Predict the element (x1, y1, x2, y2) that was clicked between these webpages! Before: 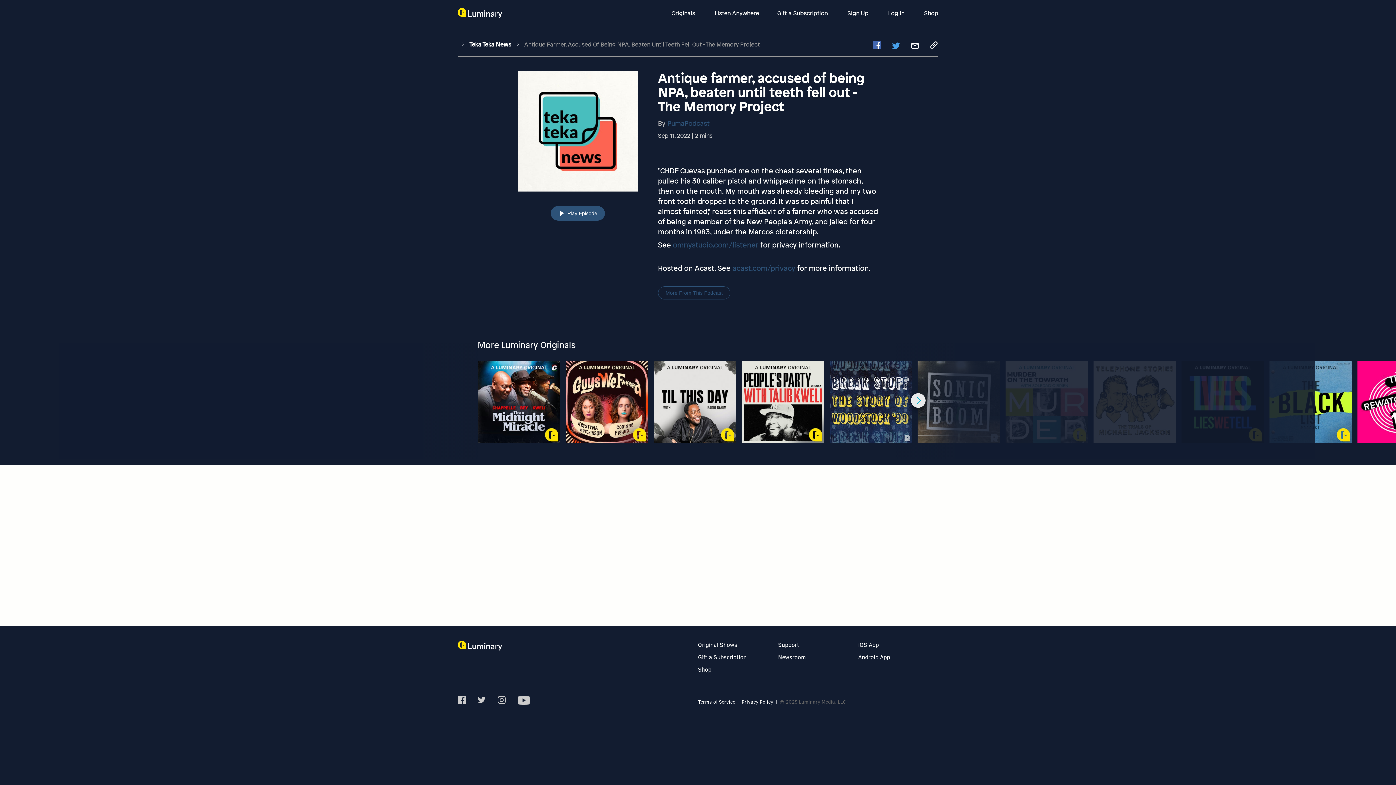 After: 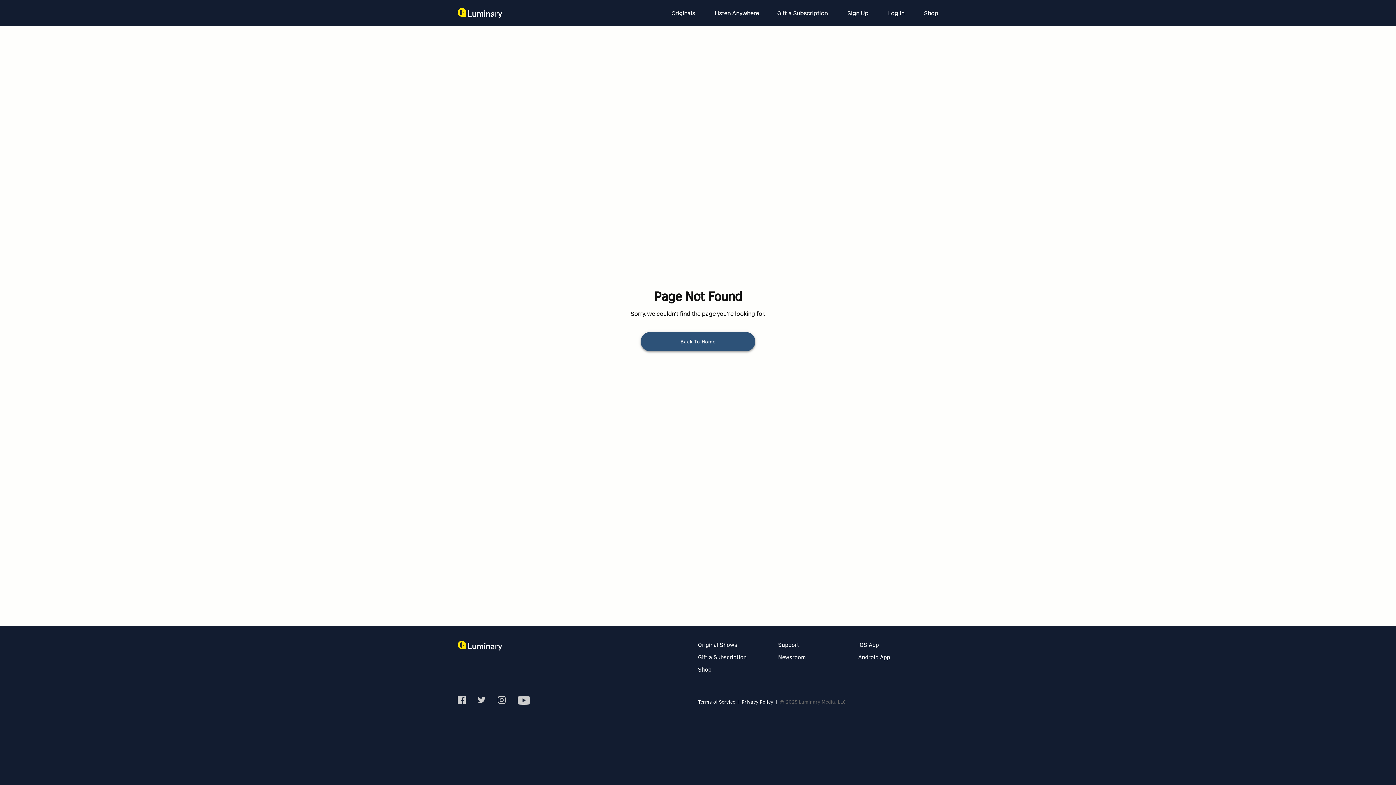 Action: bbox: (658, 281, 730, 294) label: More From This Podcast